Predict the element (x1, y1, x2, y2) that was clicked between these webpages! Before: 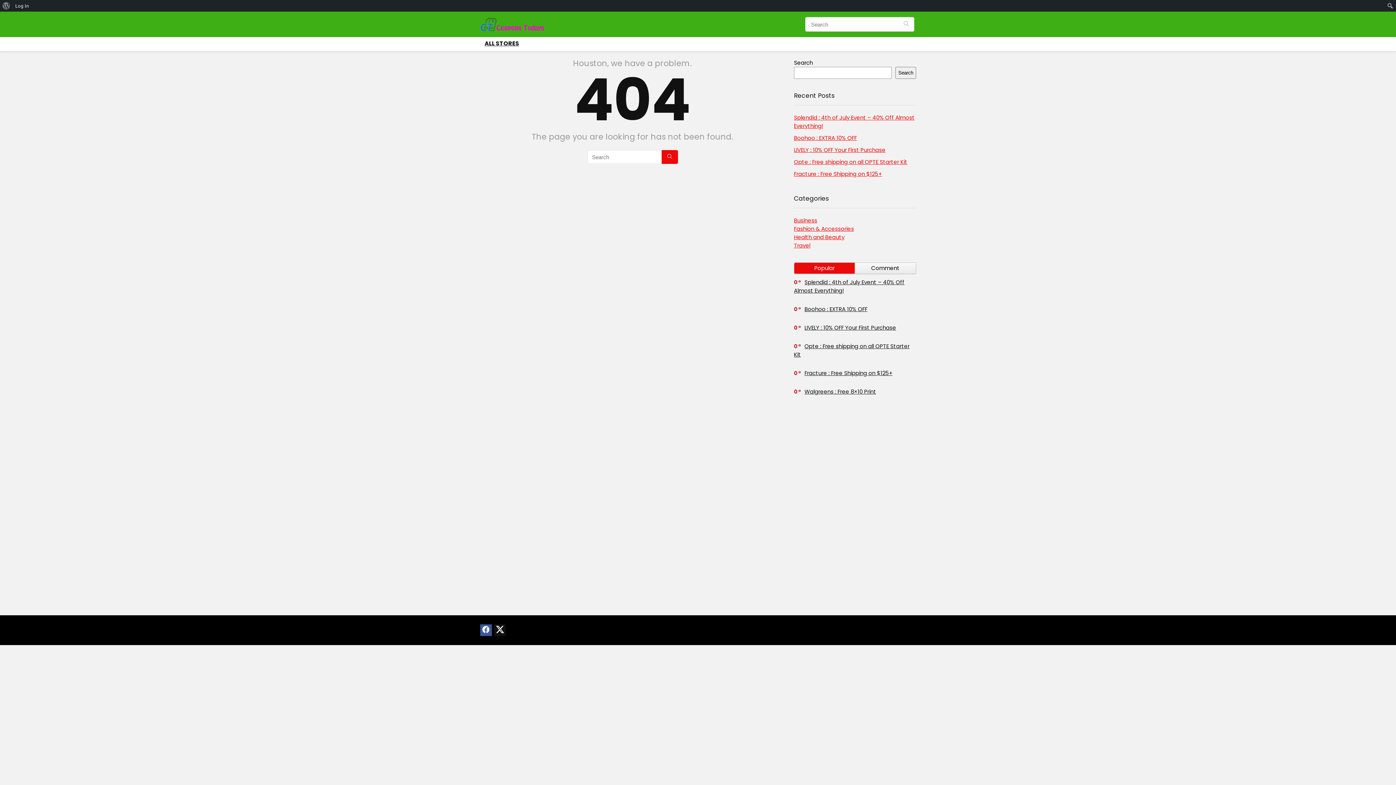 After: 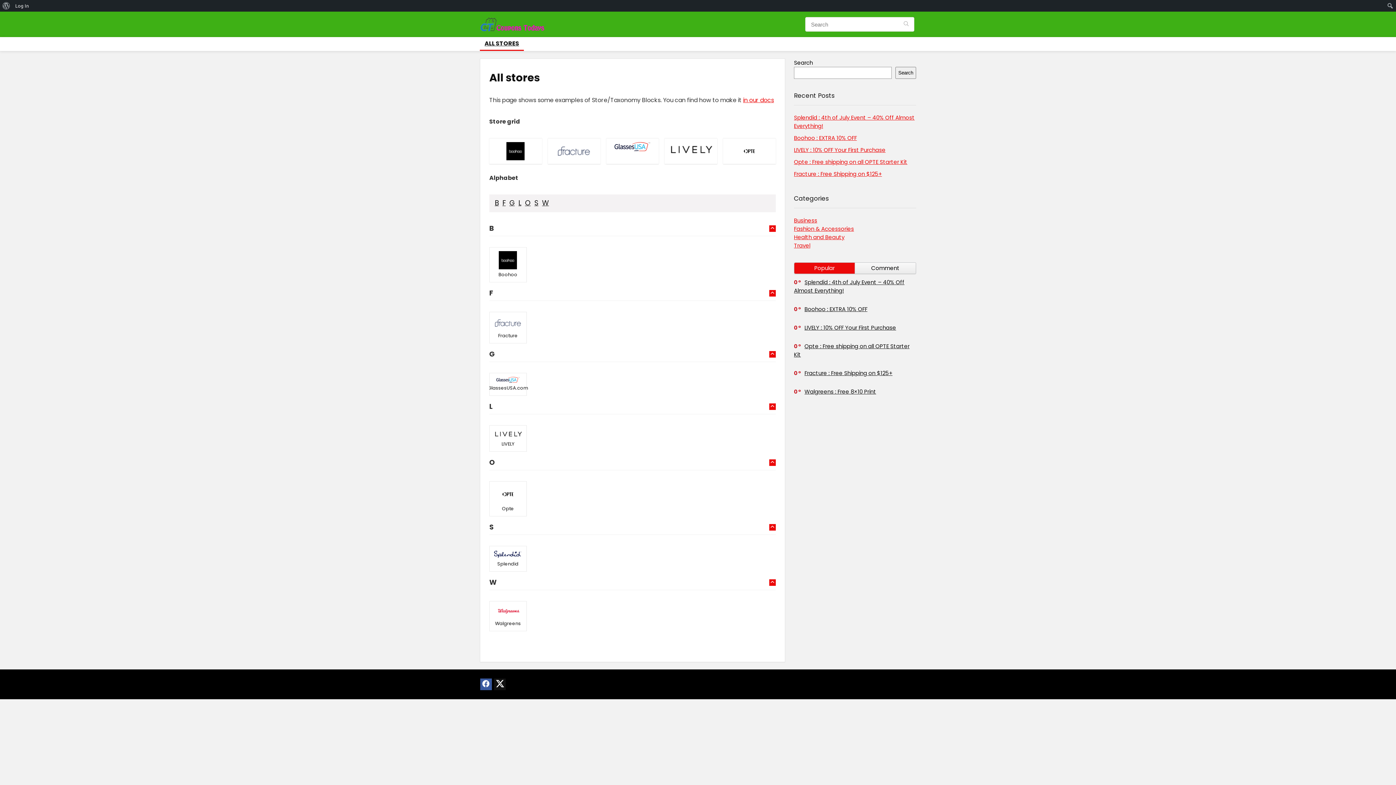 Action: bbox: (480, 37, 524, 50) label: ALL STORES